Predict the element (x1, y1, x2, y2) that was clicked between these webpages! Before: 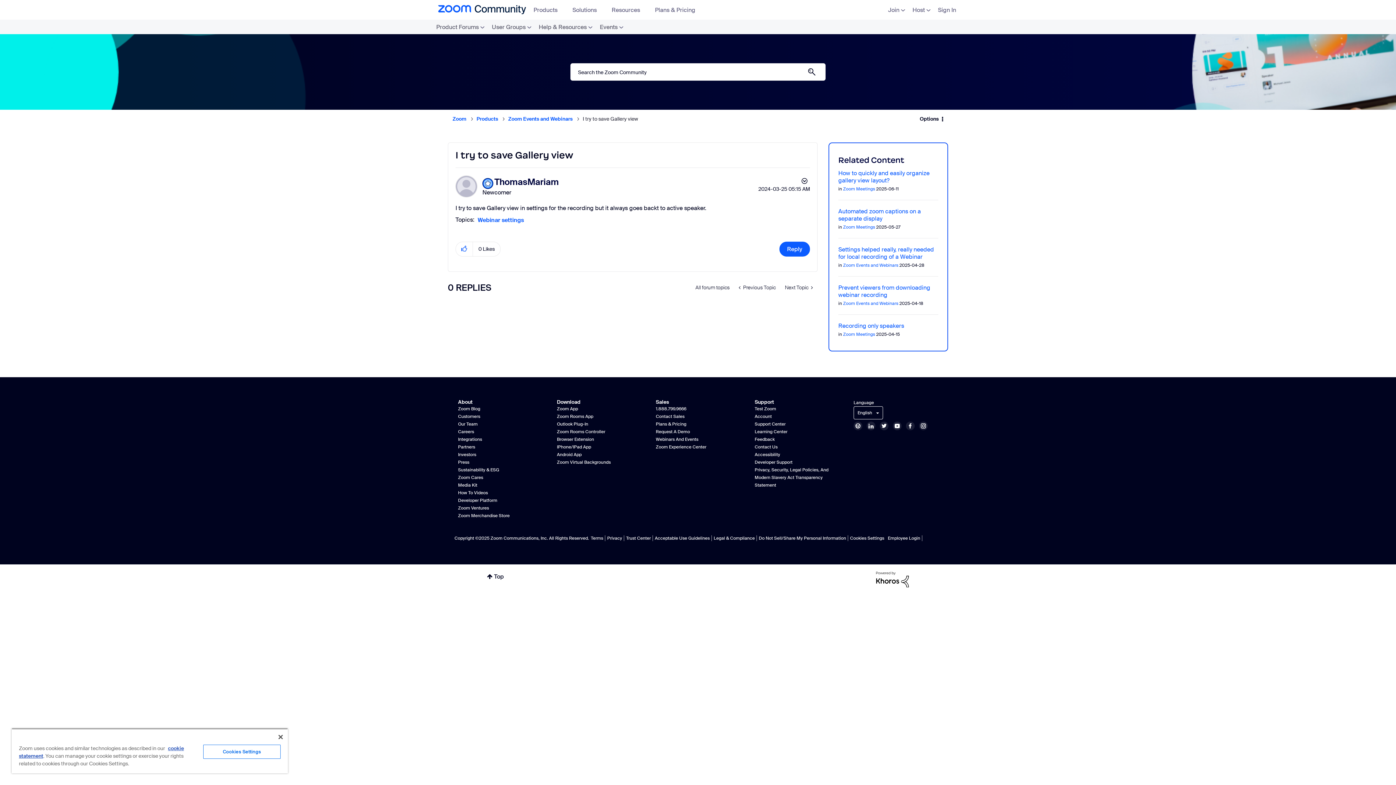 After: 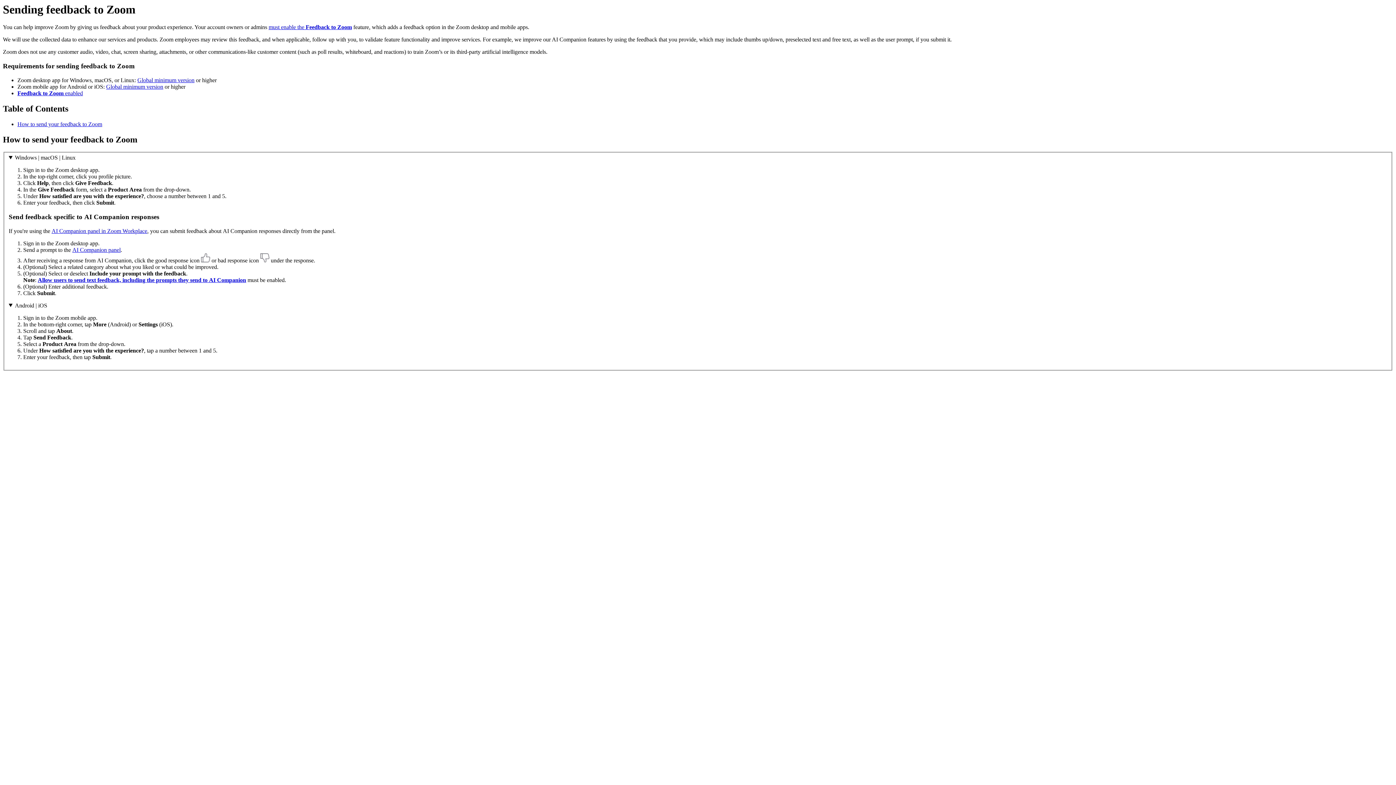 Action: bbox: (754, 436, 774, 442) label: Feedback